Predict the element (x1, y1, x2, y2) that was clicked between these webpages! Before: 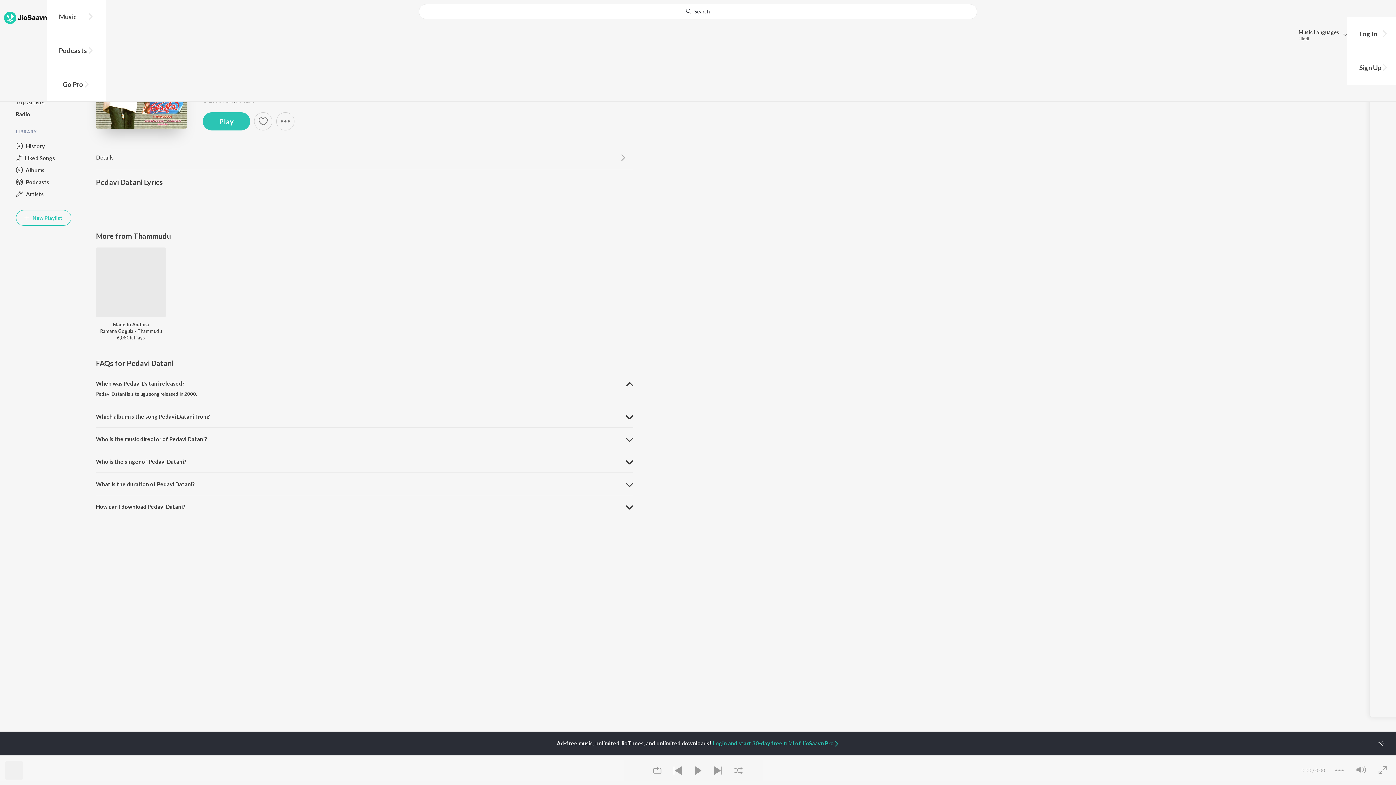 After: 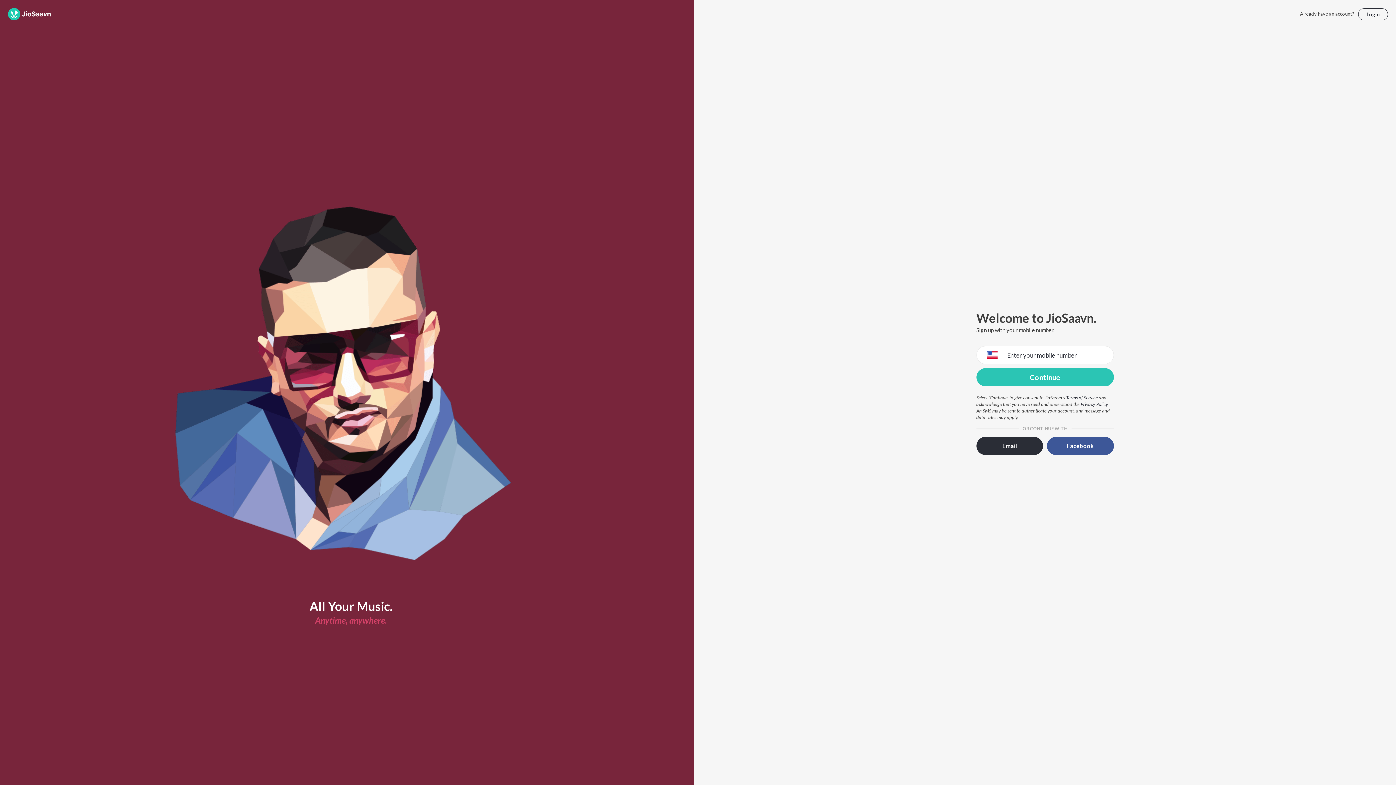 Action: label: Sign Up bbox: (1351, 50, 1396, 84)